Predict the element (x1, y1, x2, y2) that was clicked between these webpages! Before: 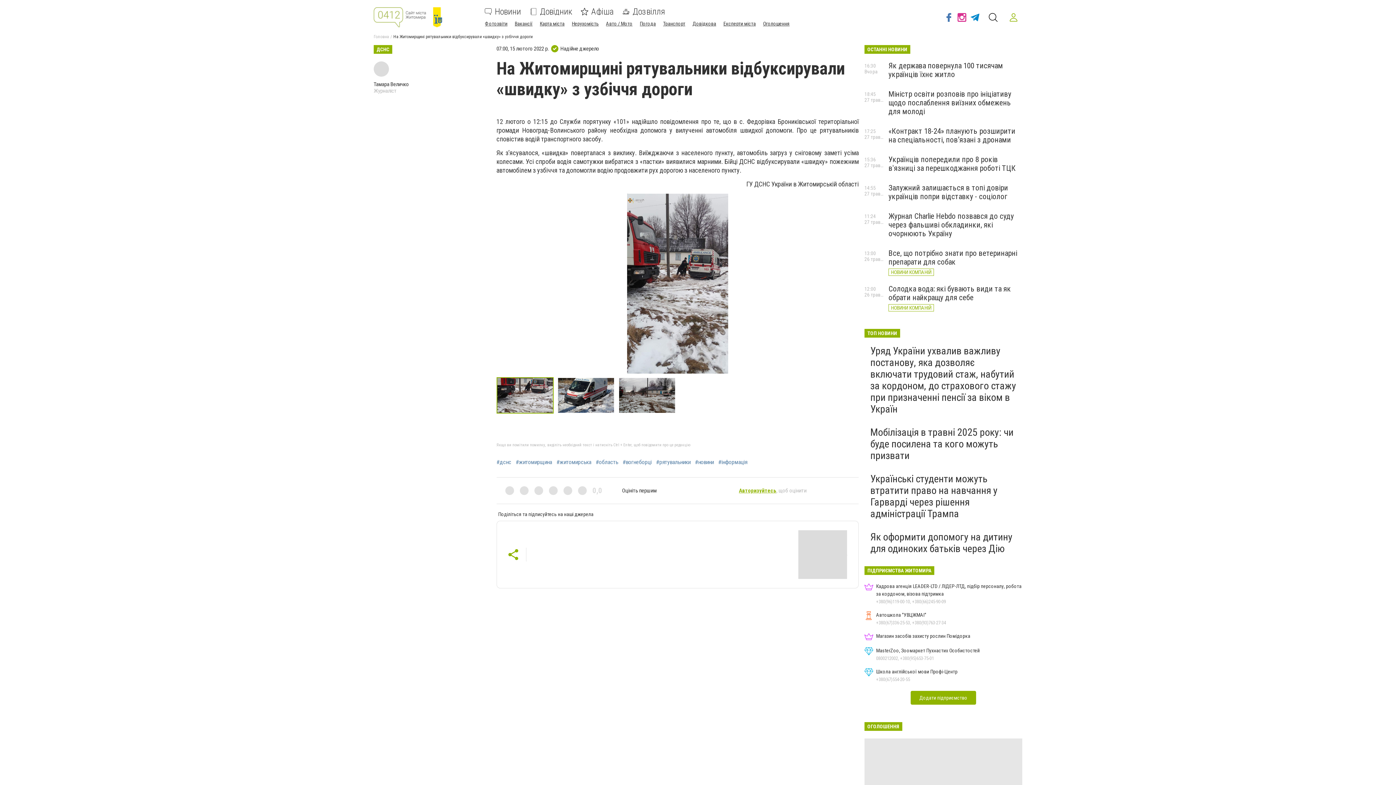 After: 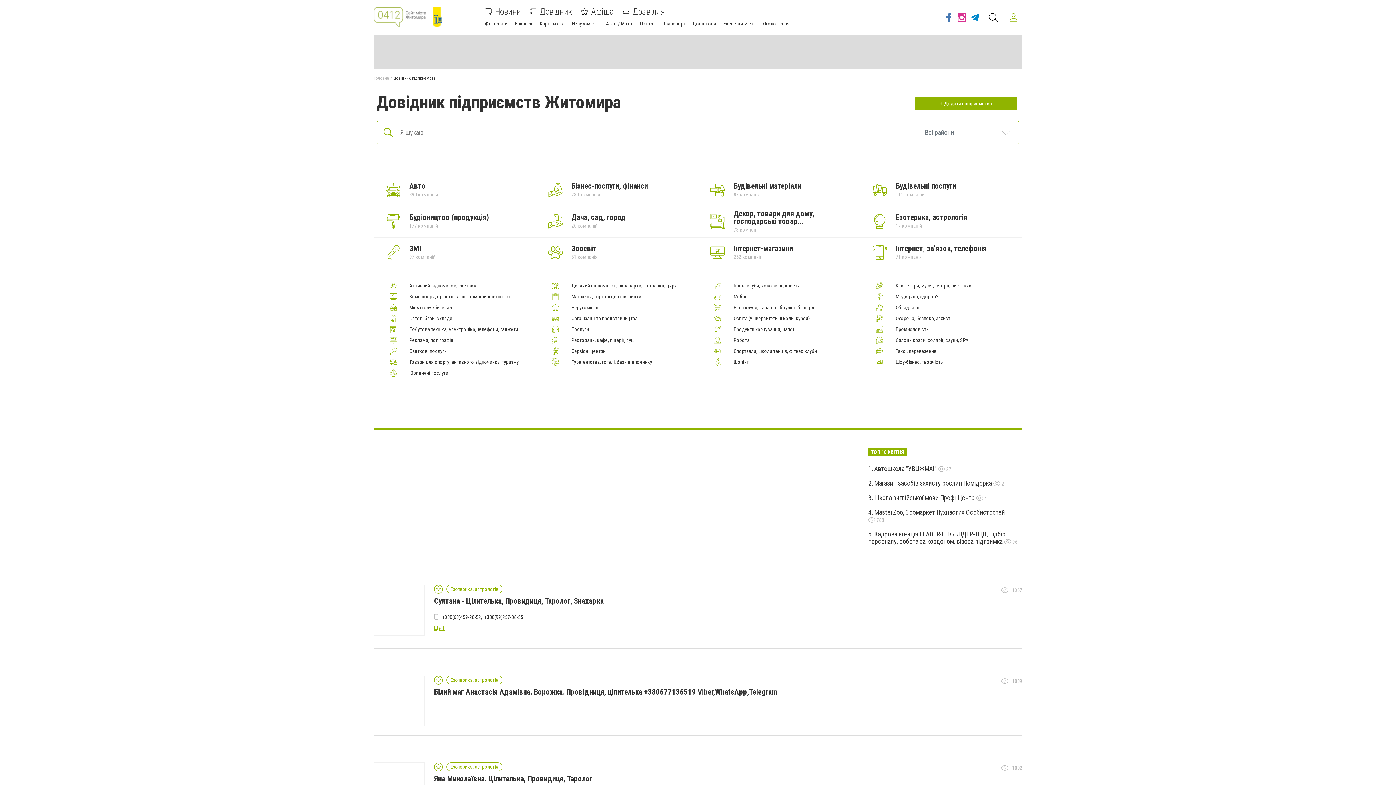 Action: bbox: (529, 8, 572, 15) label: Довідник